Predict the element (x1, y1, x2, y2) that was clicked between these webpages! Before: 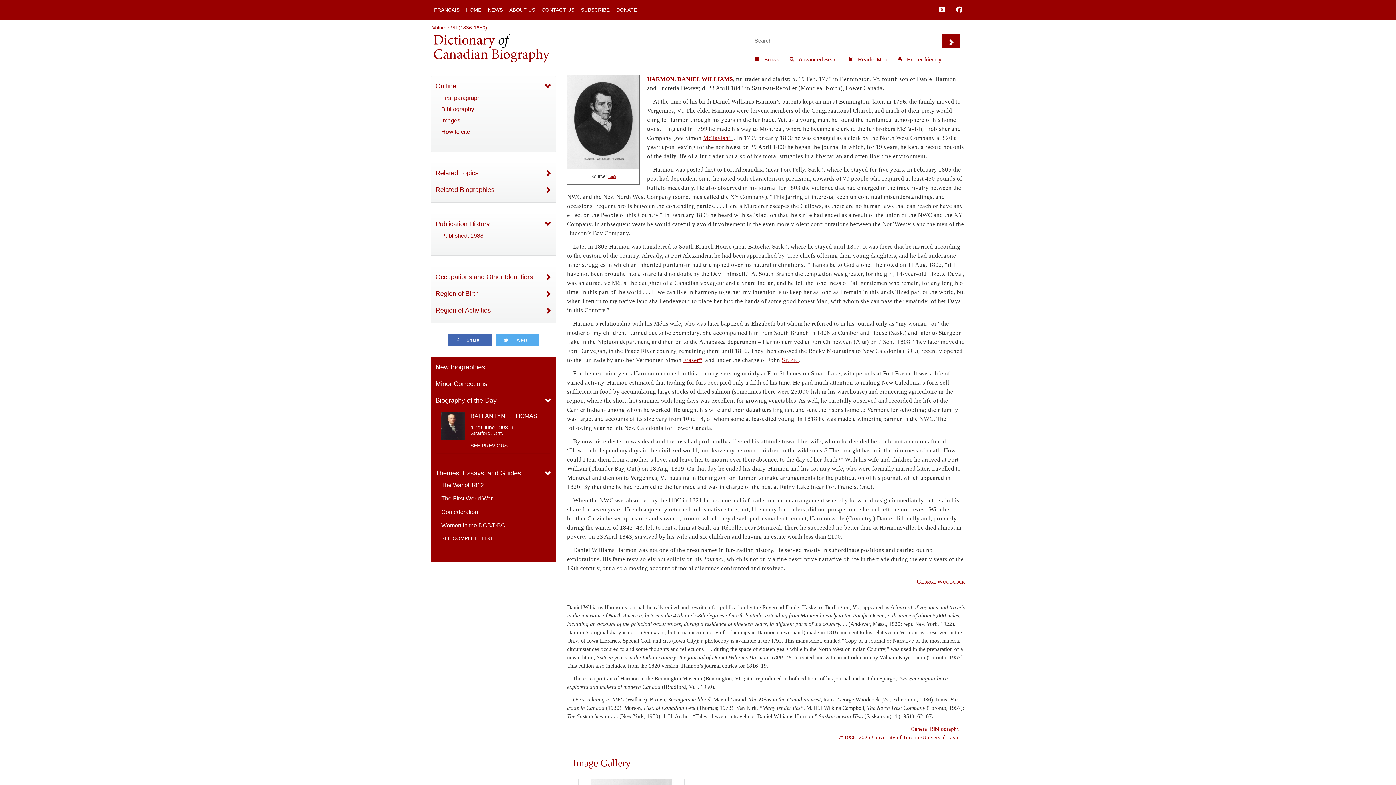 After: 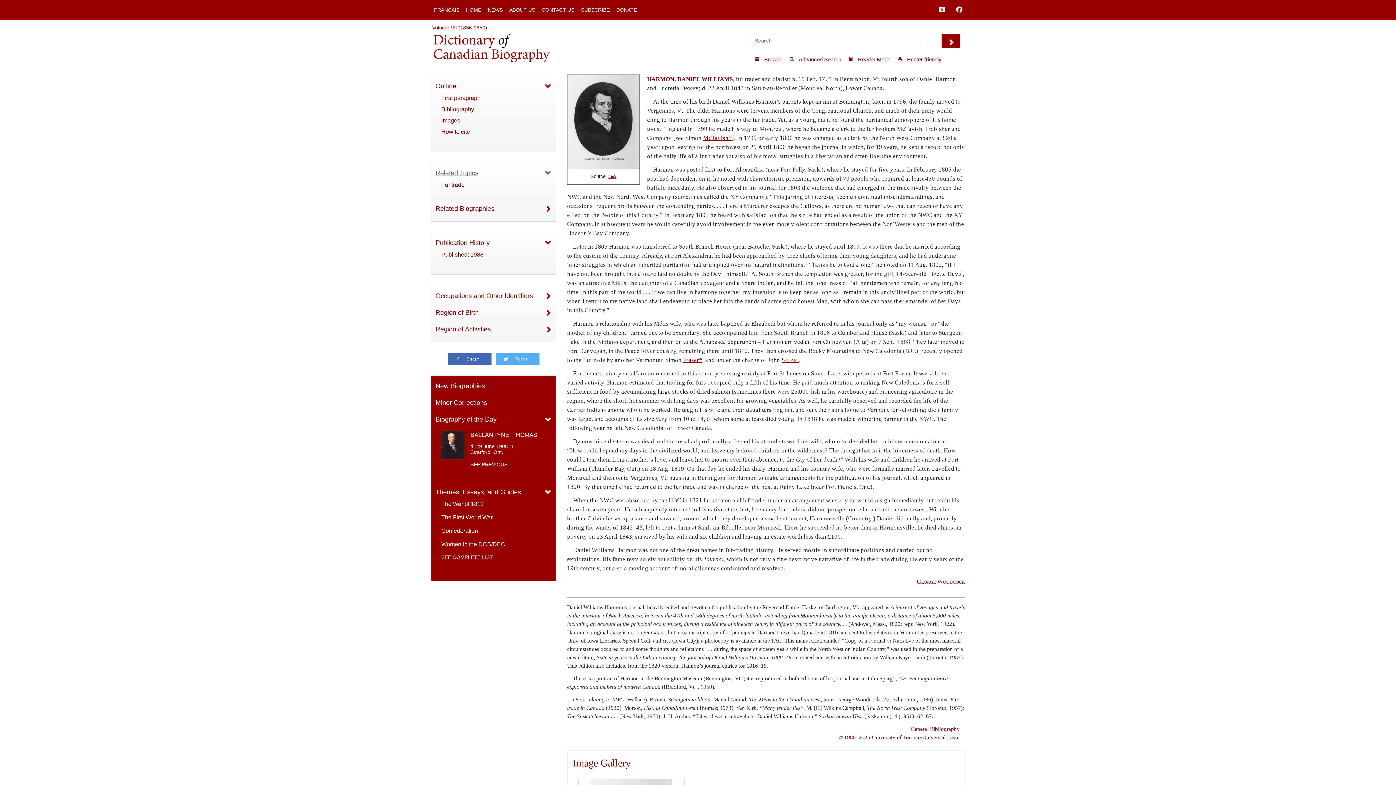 Action: bbox: (435, 169, 551, 177) label: Related Topics